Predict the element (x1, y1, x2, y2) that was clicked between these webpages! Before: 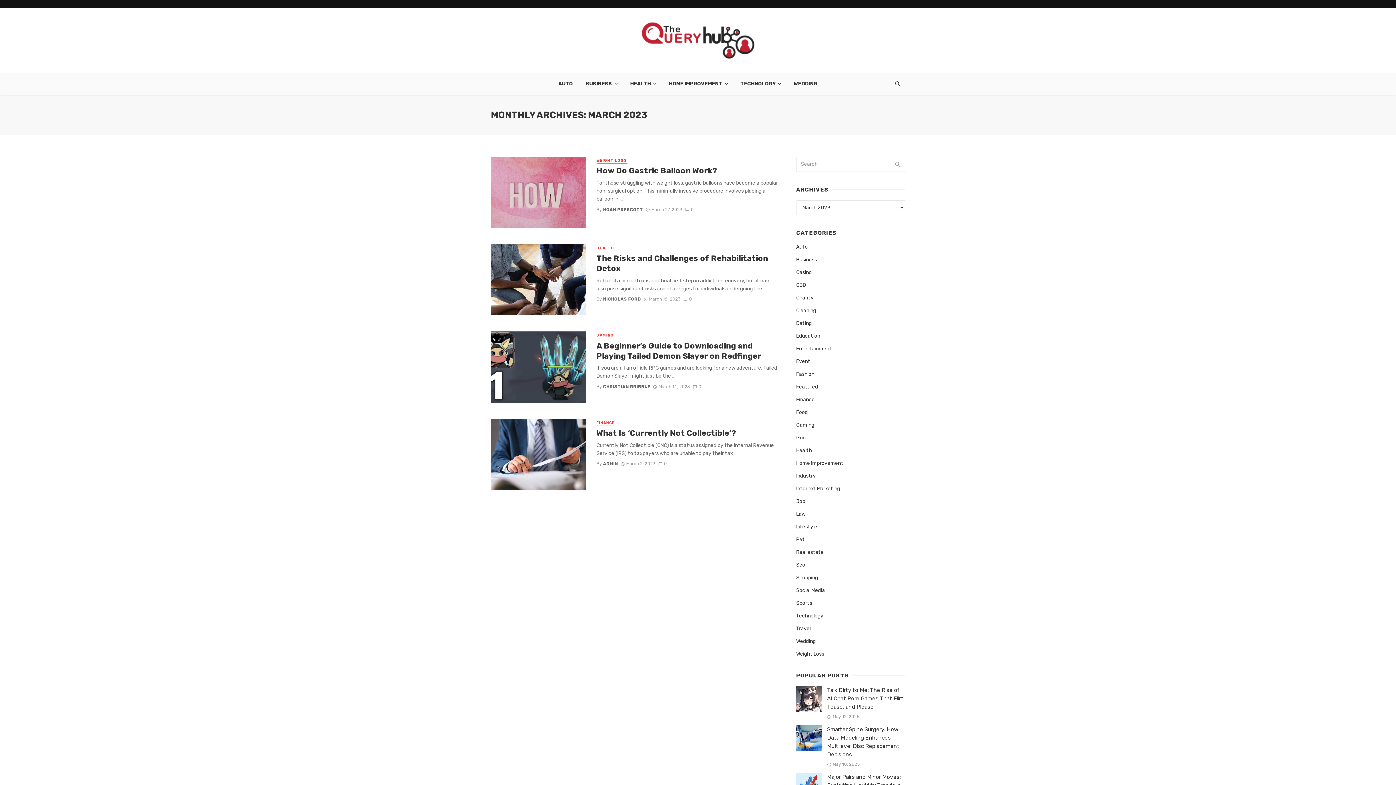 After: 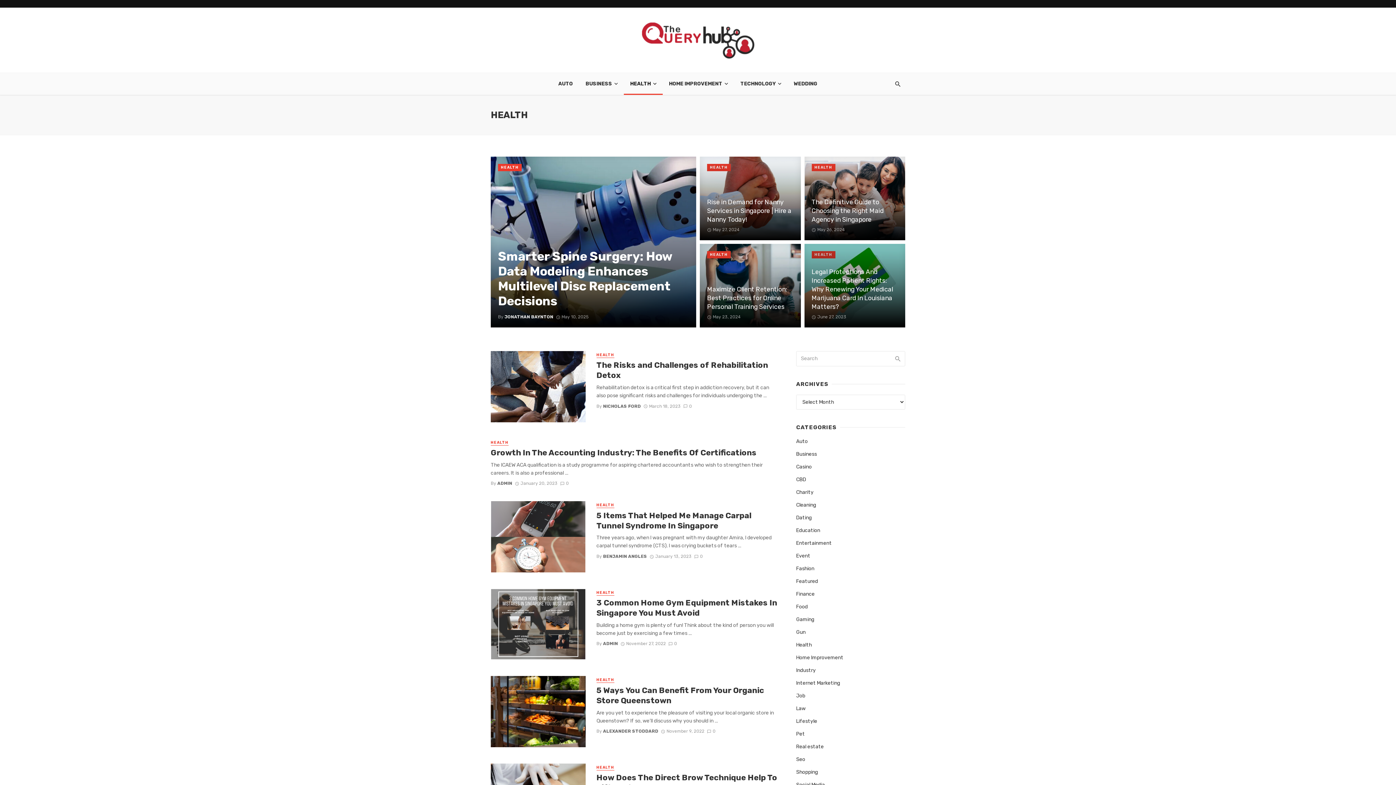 Action: bbox: (796, 447, 812, 454) label: Health